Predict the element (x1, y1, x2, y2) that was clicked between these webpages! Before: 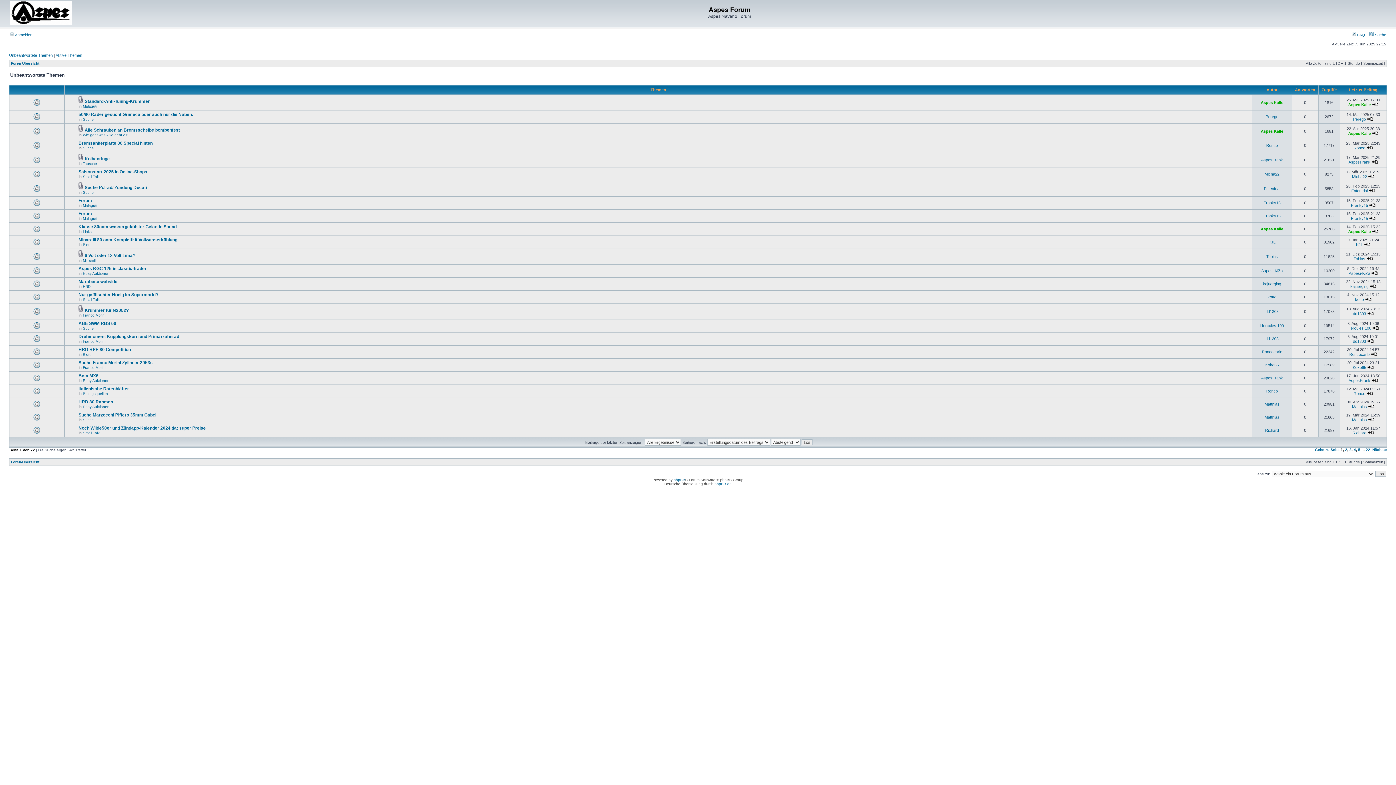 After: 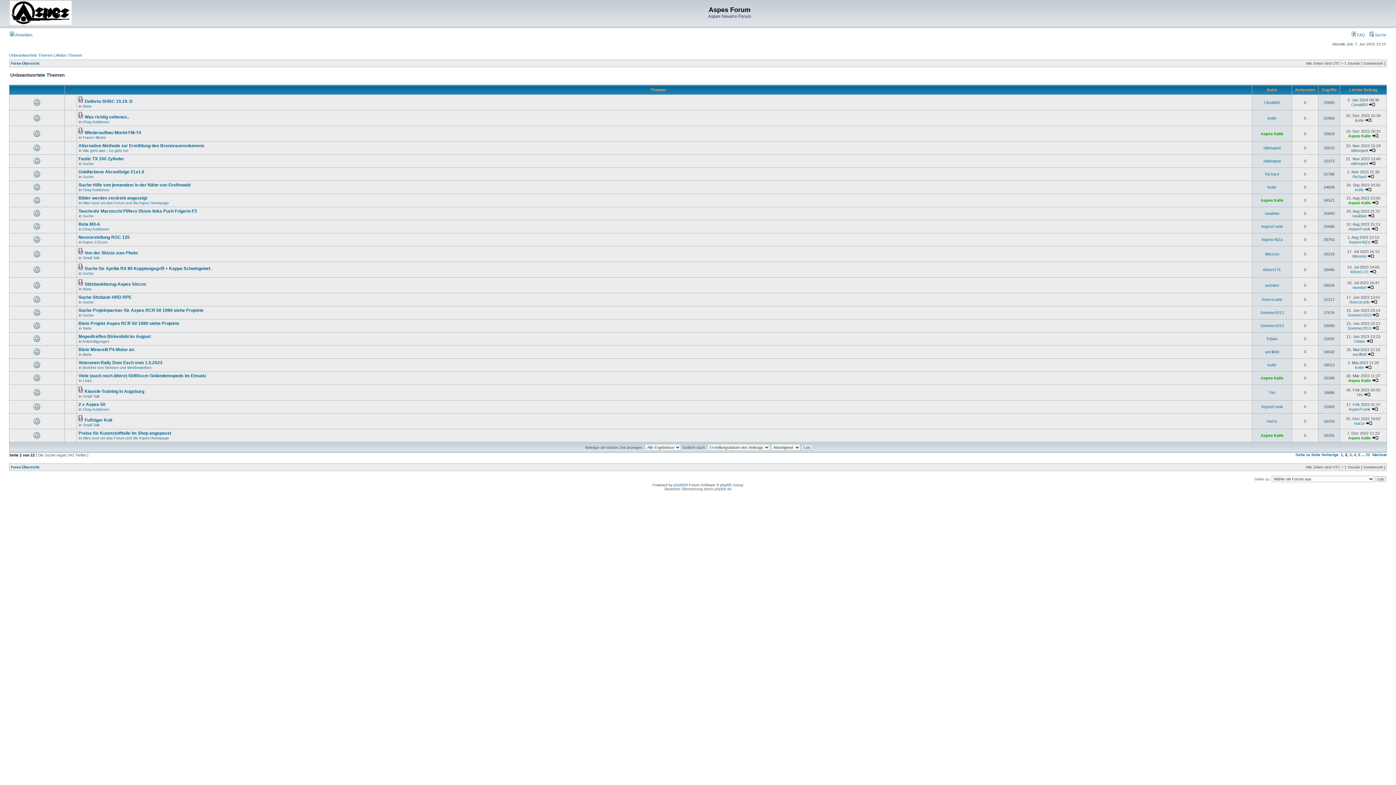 Action: bbox: (1372, 448, 1387, 452) label: Nächste